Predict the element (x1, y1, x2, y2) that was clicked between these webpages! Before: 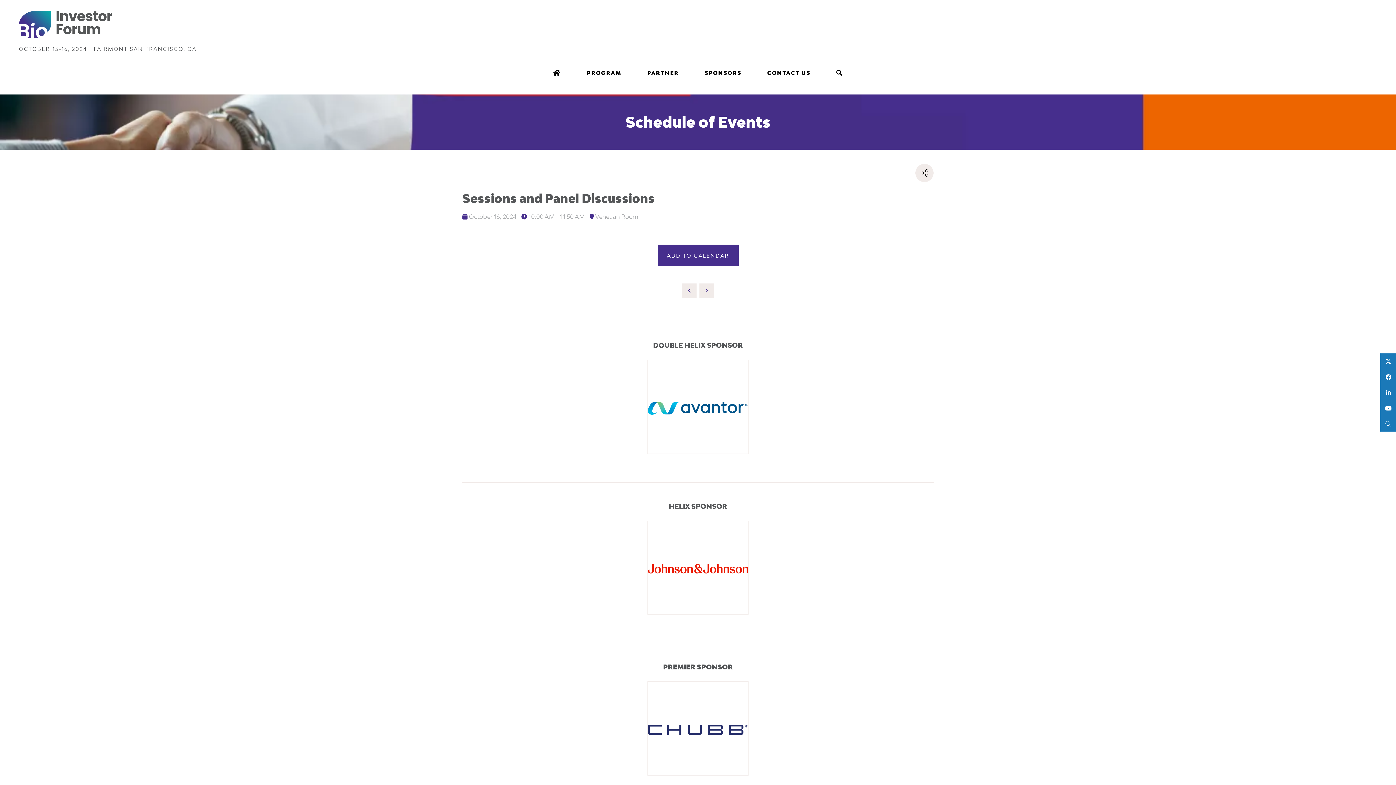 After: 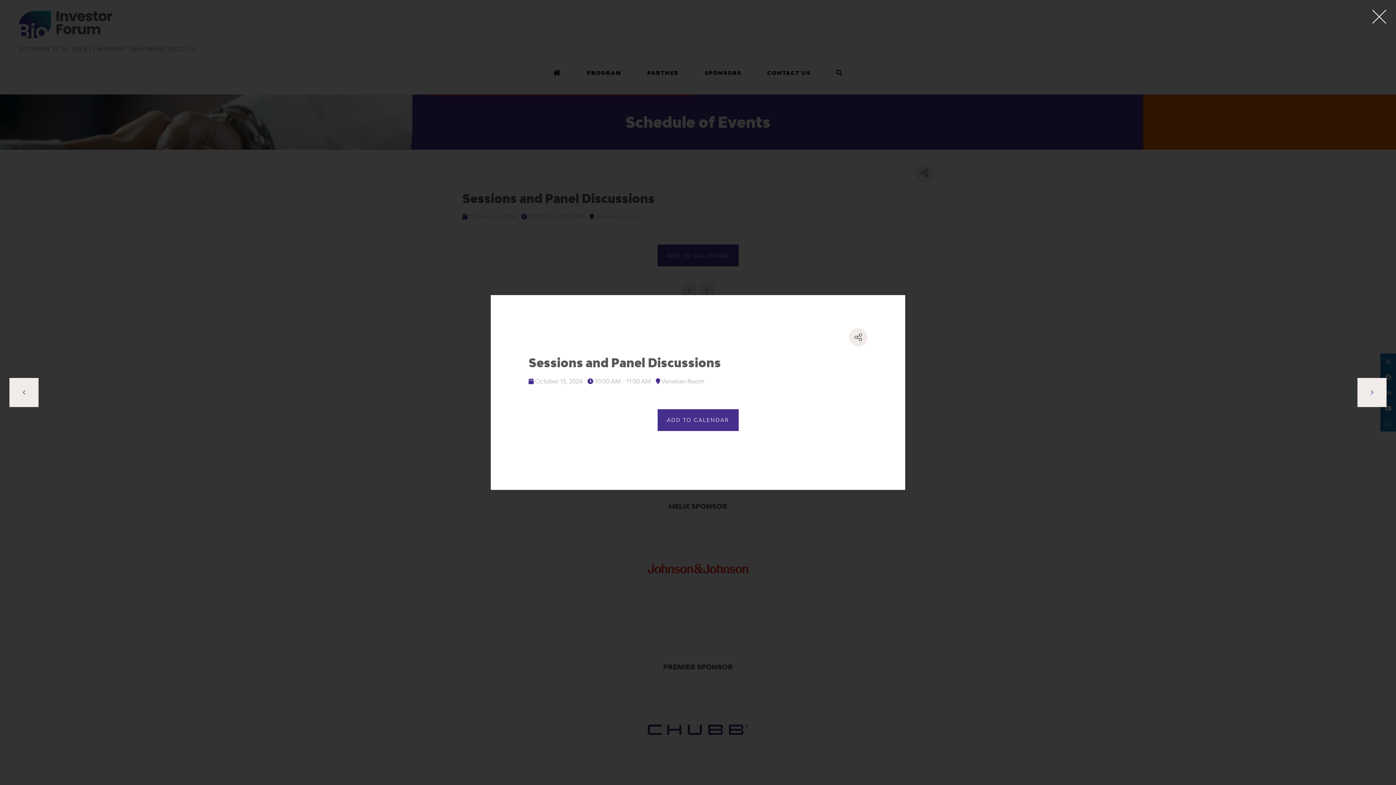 Action: bbox: (682, 283, 696, 298)